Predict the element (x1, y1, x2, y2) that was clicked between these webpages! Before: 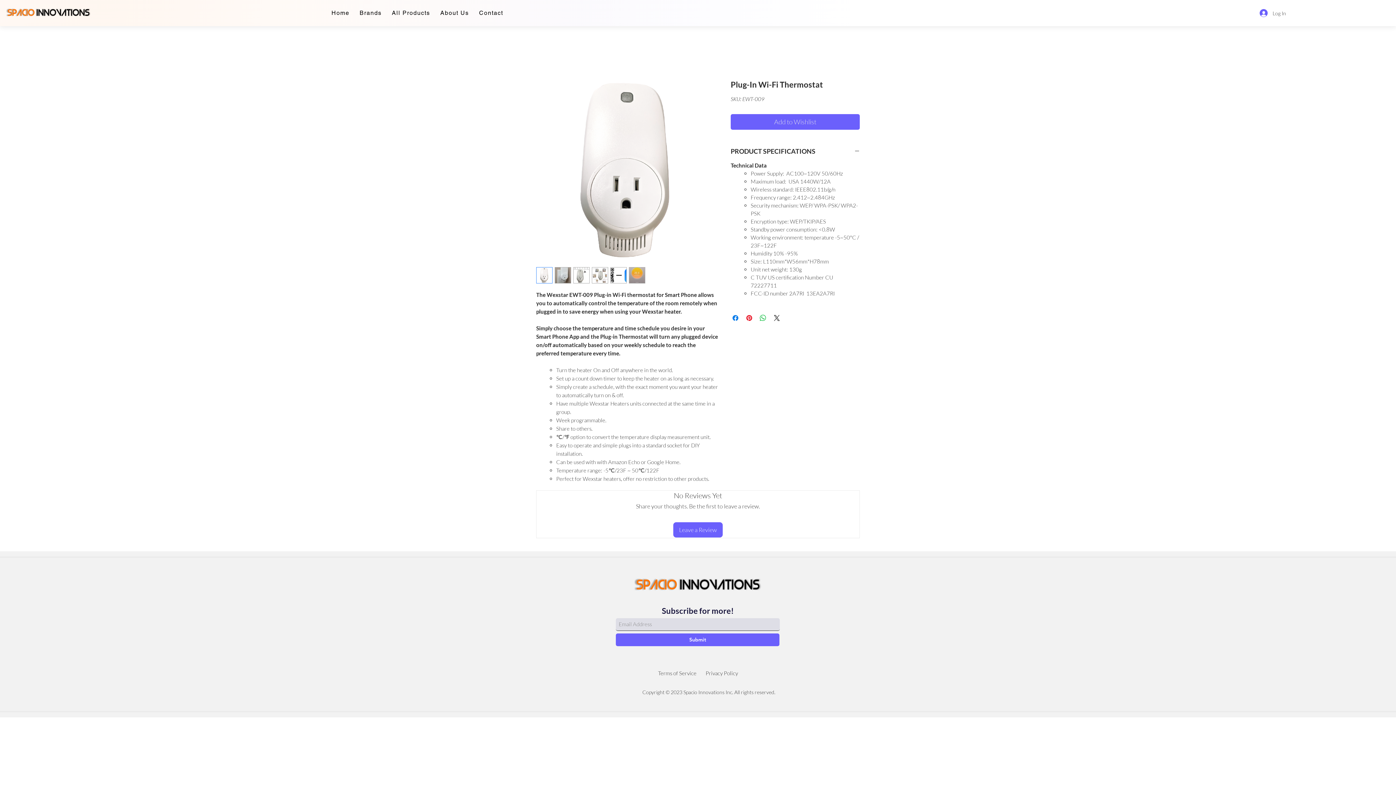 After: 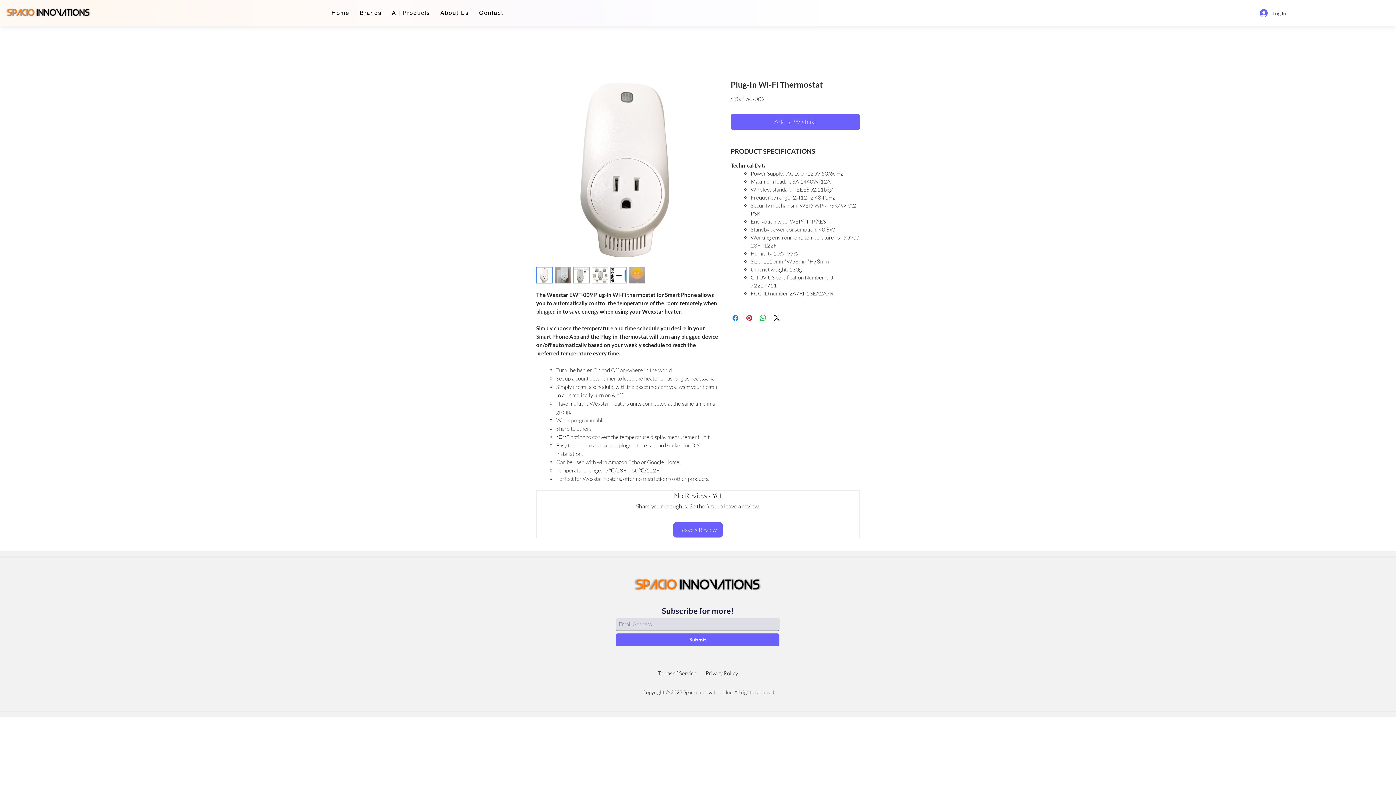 Action: bbox: (610, 267, 626, 283)